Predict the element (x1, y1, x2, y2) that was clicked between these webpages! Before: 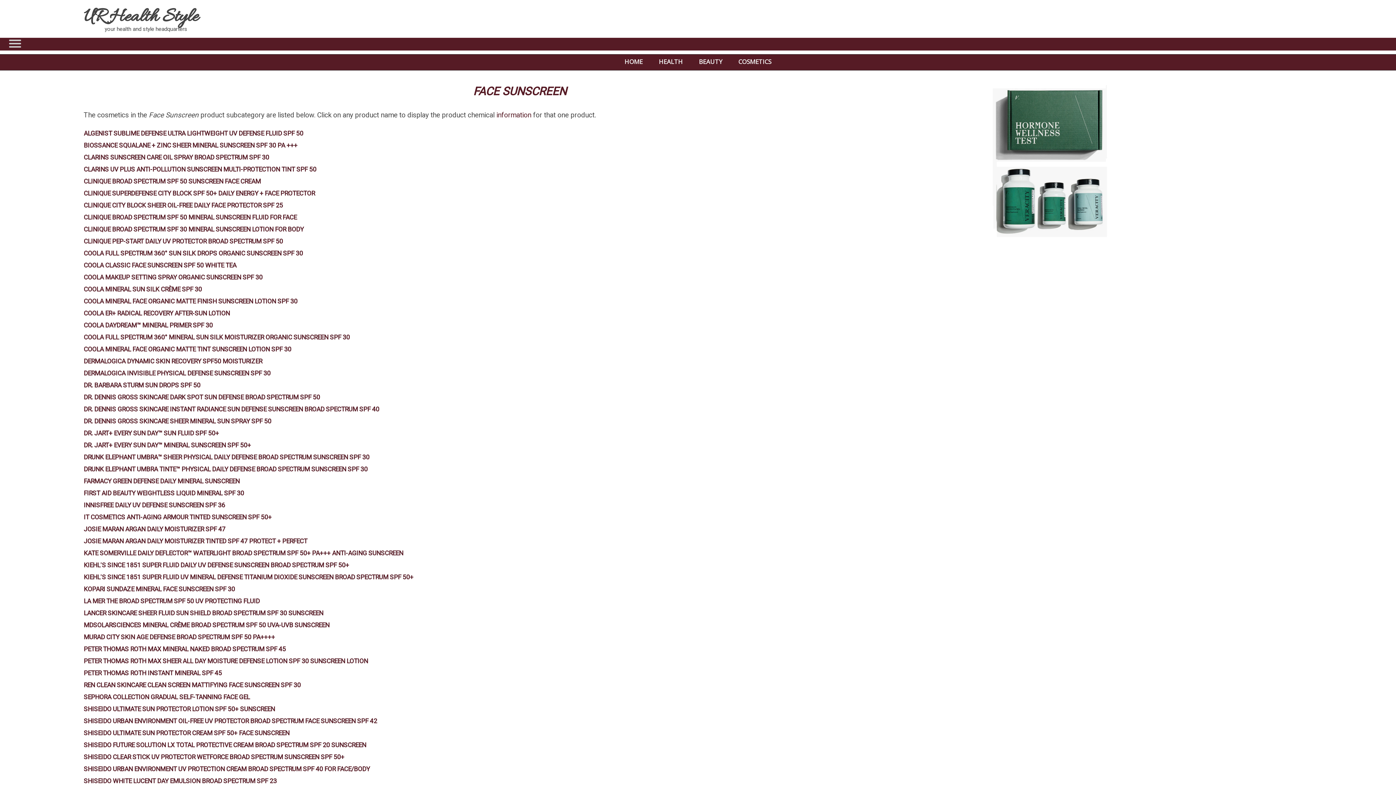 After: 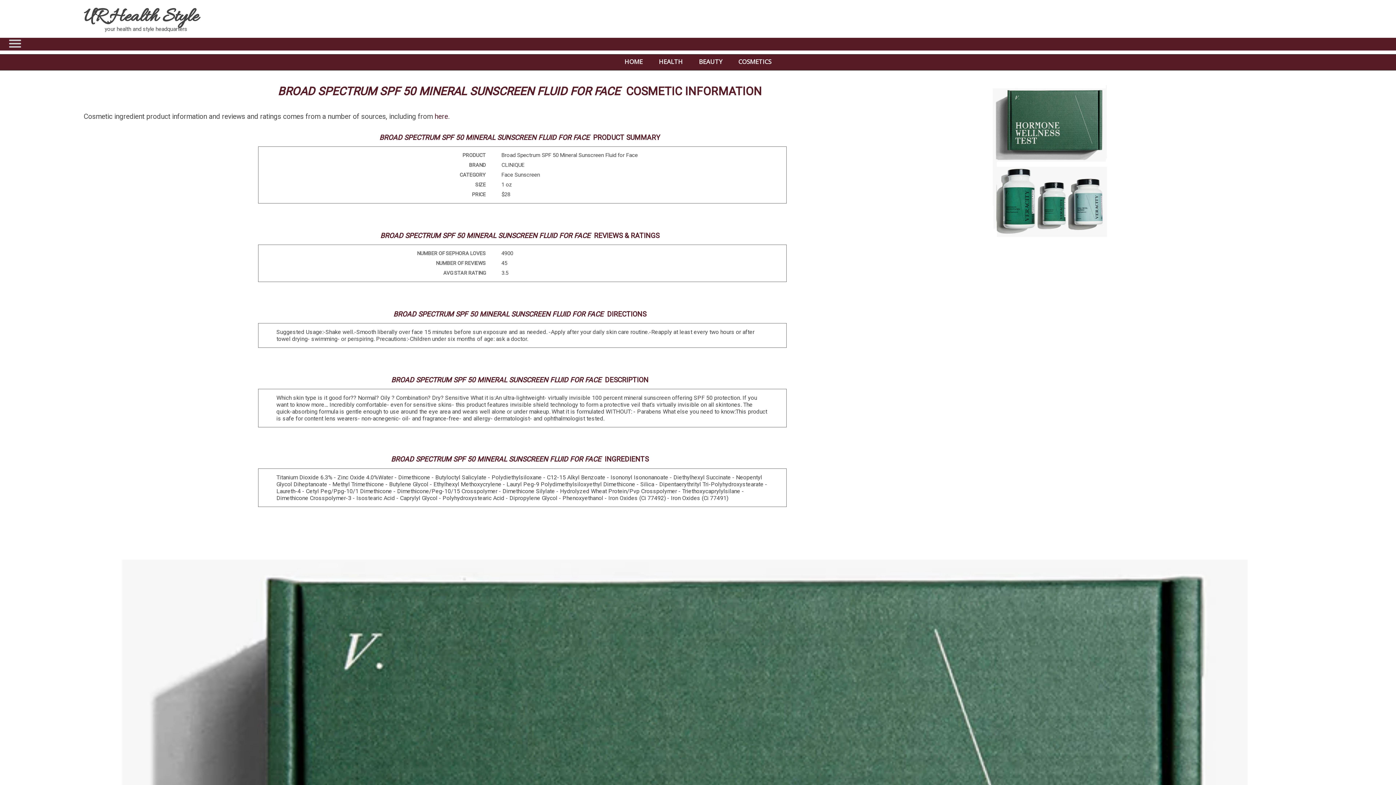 Action: bbox: (83, 213, 296, 221) label: CLINIQUE BROAD SPECTRUM SPF 50 MINERAL SUNSCREEN FLUID FOR FACE